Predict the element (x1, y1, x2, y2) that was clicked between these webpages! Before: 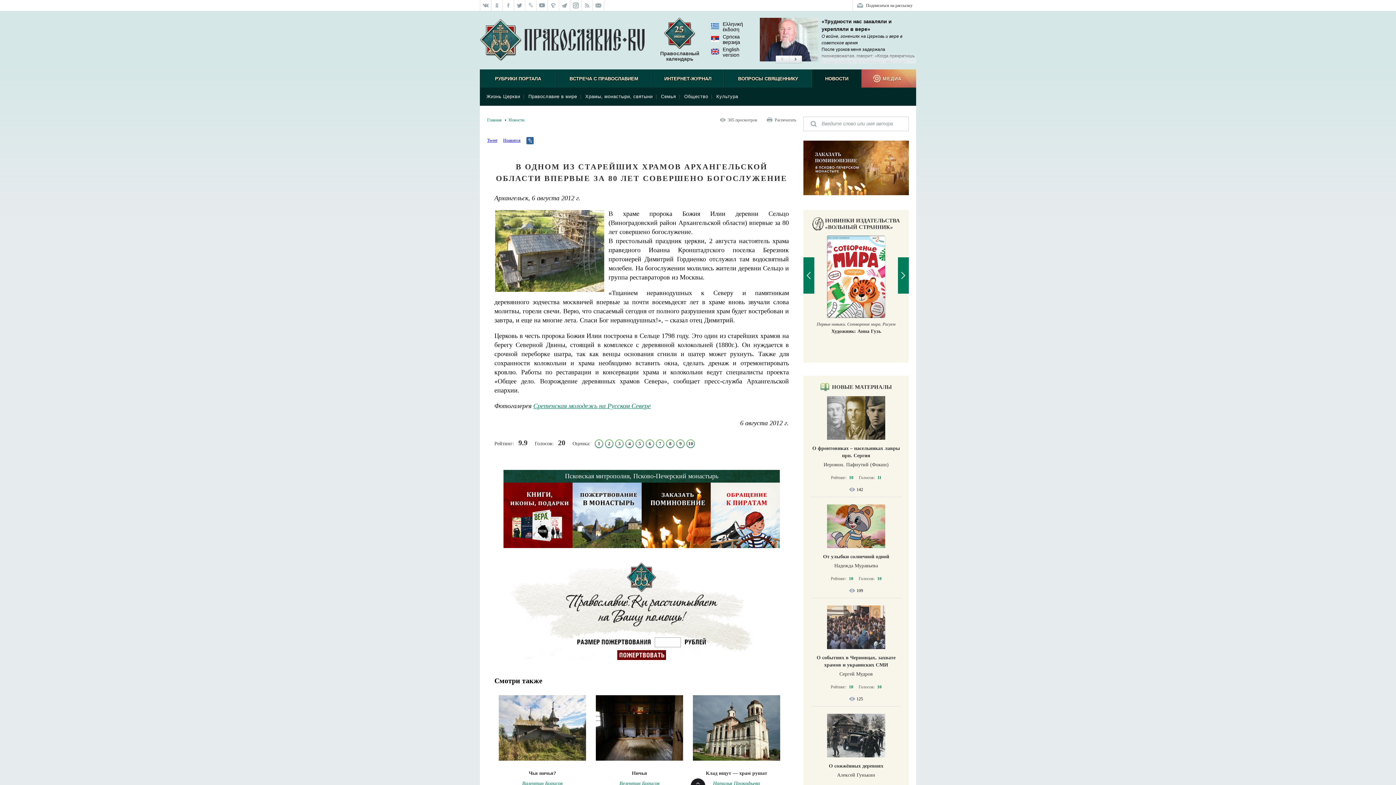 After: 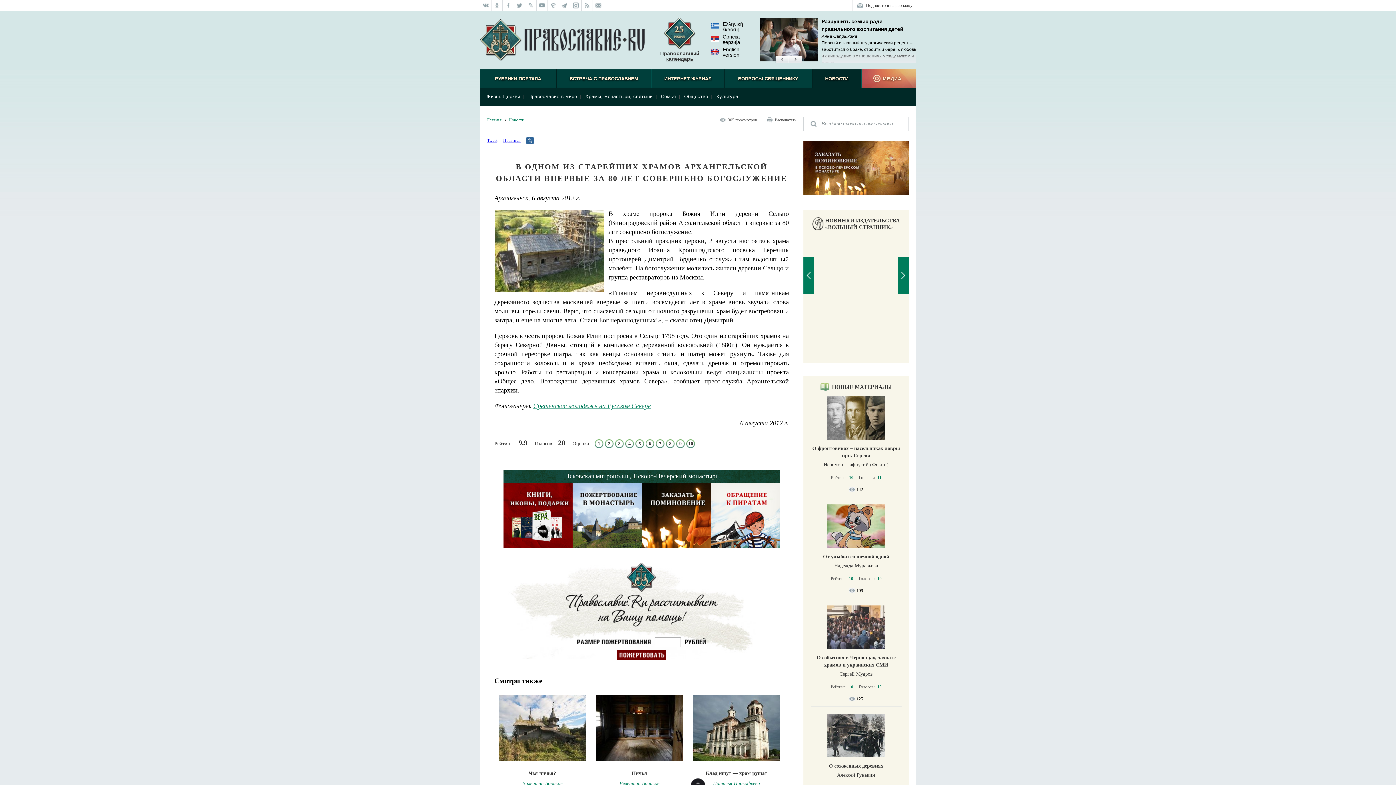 Action: label: Православный календарь bbox: (654, 17, 705, 61)